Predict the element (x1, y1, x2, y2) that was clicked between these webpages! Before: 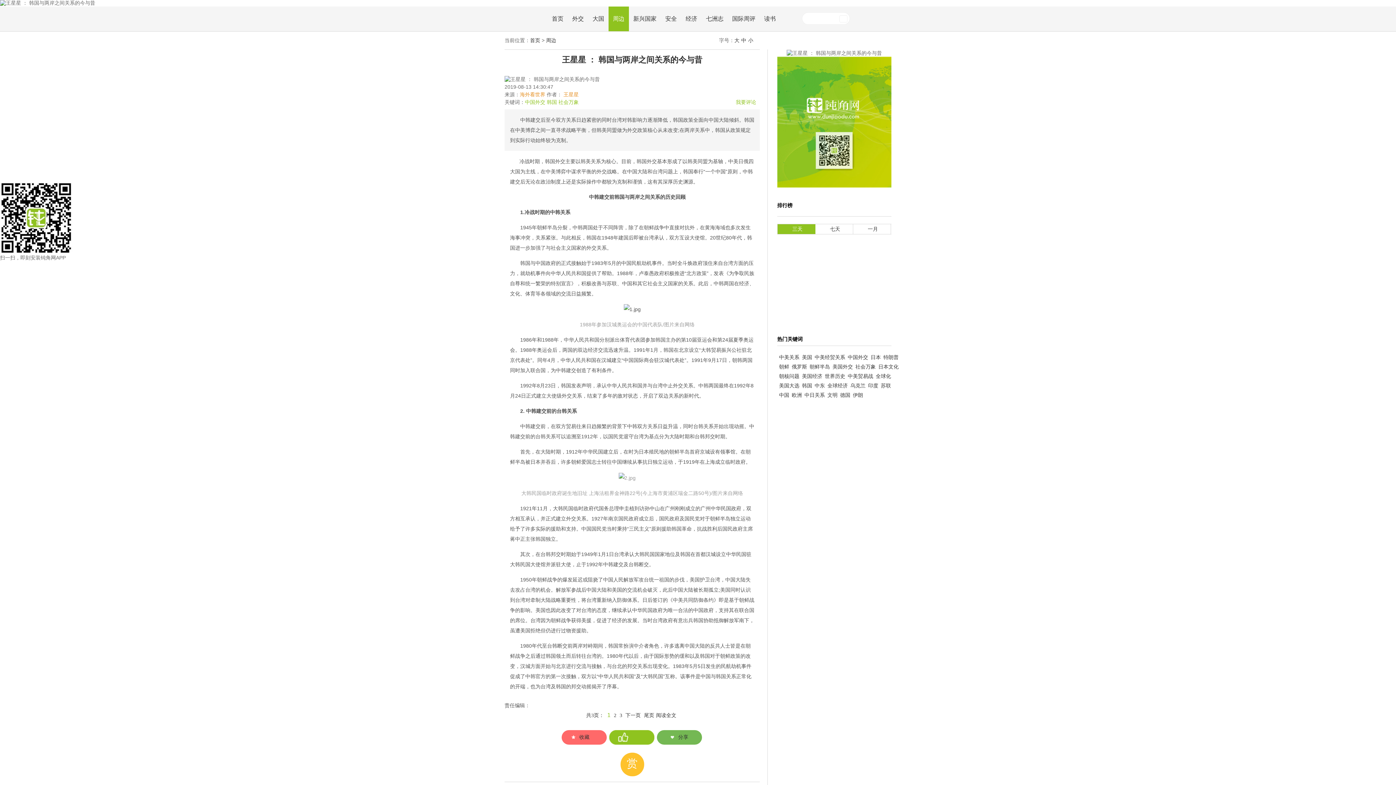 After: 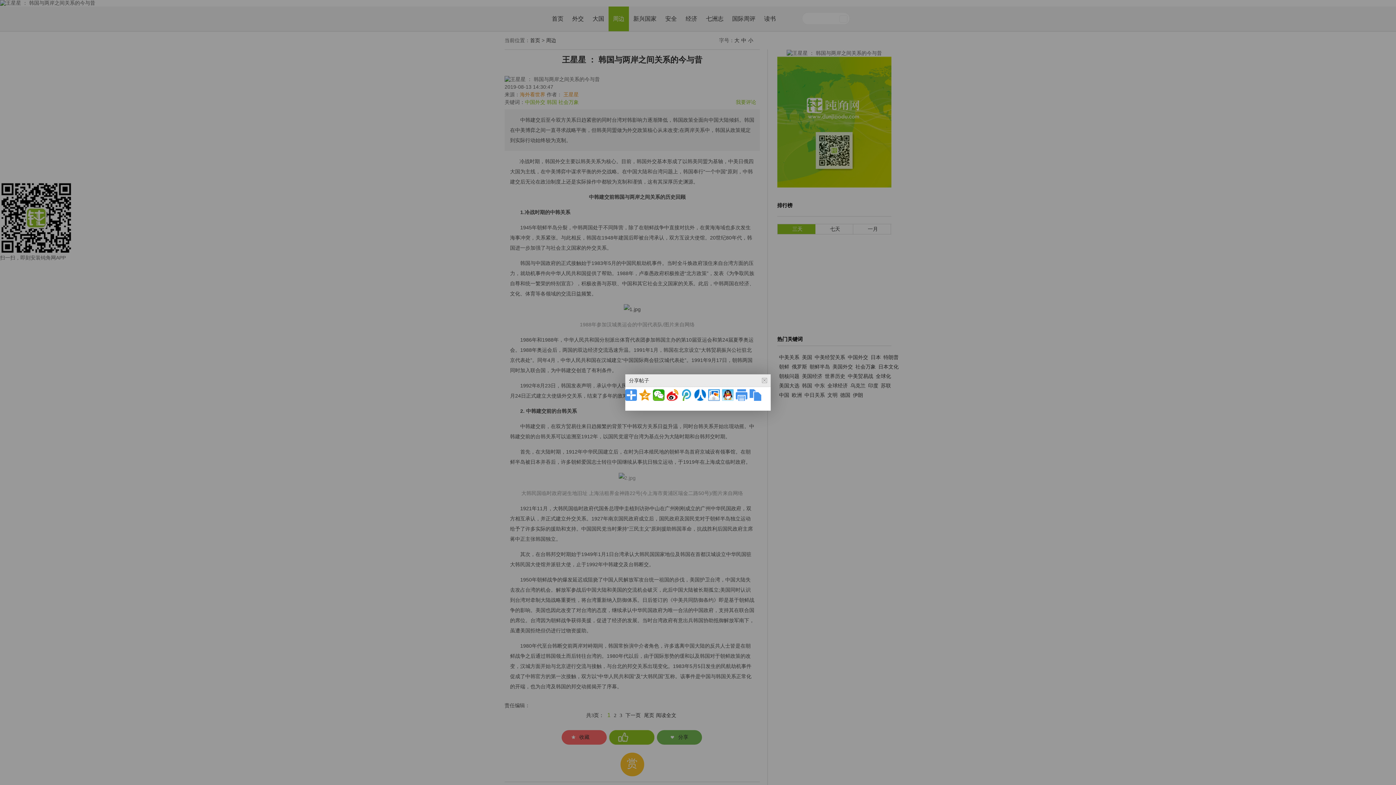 Action: label: 分享 bbox: (656, 730, 702, 744)